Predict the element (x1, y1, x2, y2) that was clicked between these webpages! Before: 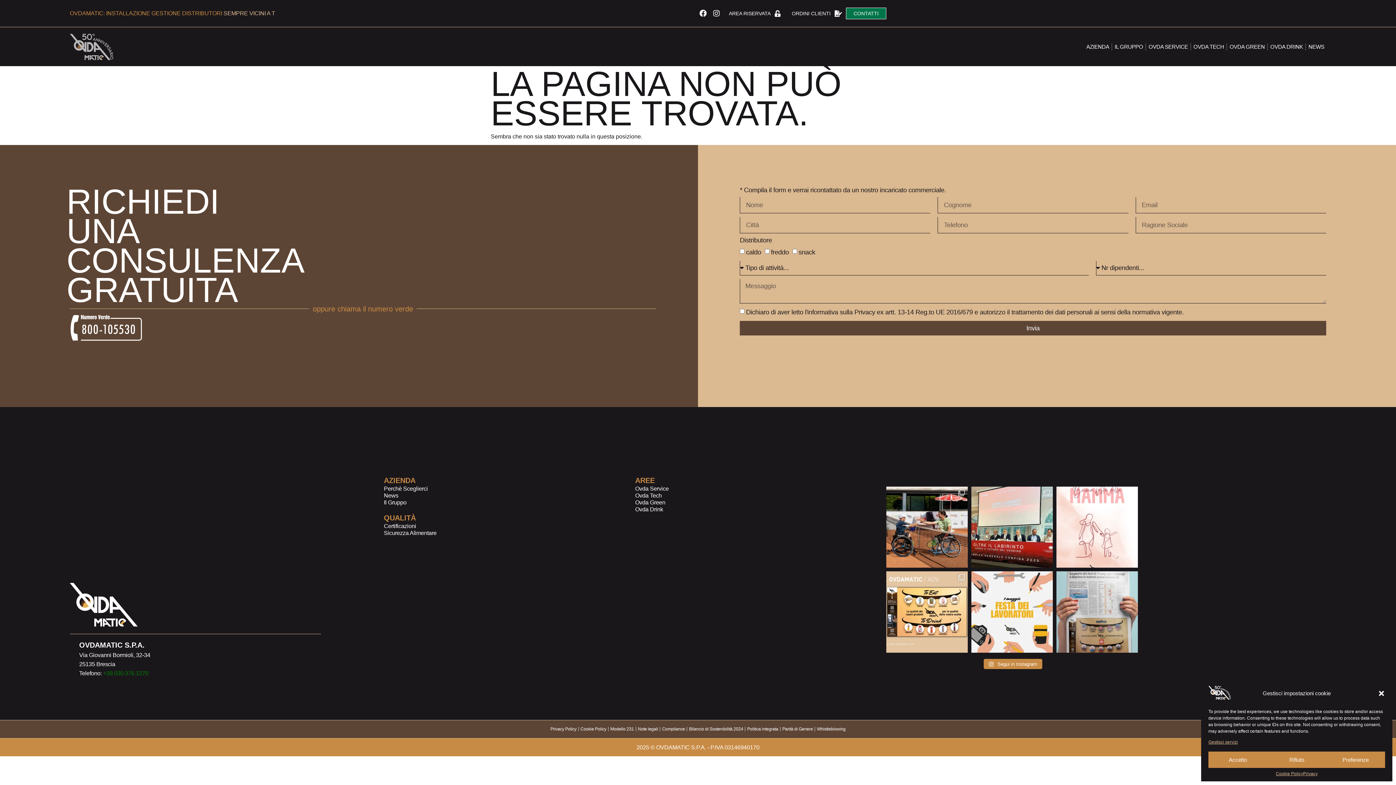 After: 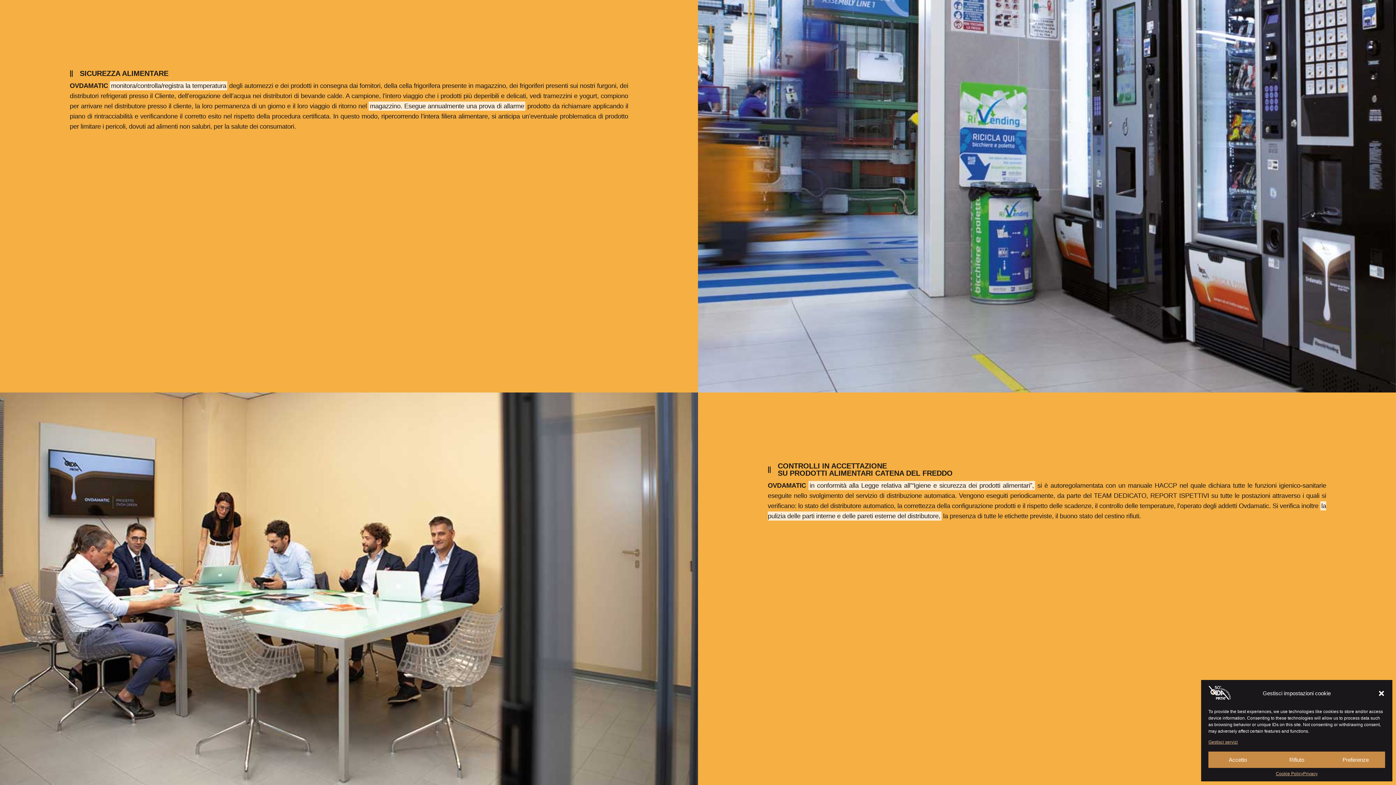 Action: label: Sicurezza Alimentare bbox: (384, 530, 635, 536)